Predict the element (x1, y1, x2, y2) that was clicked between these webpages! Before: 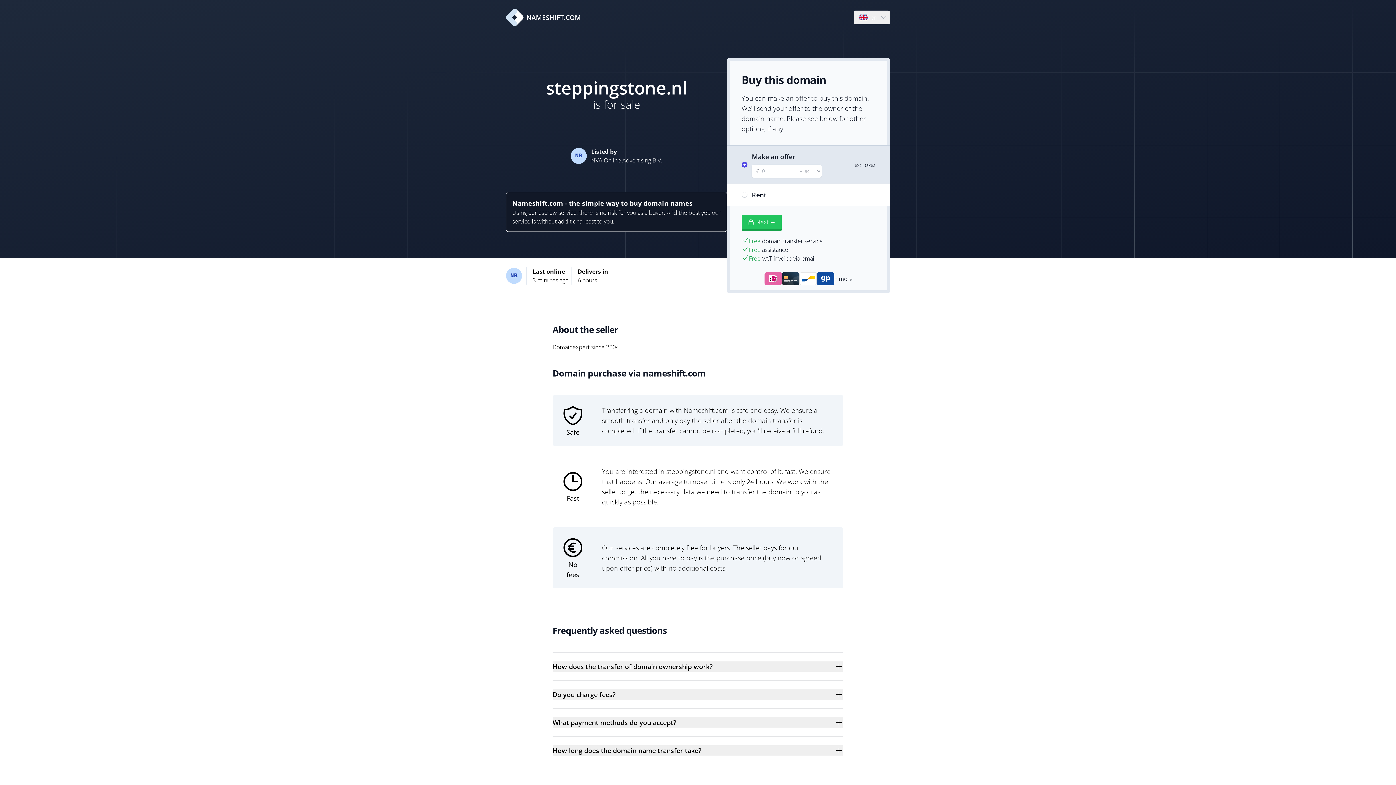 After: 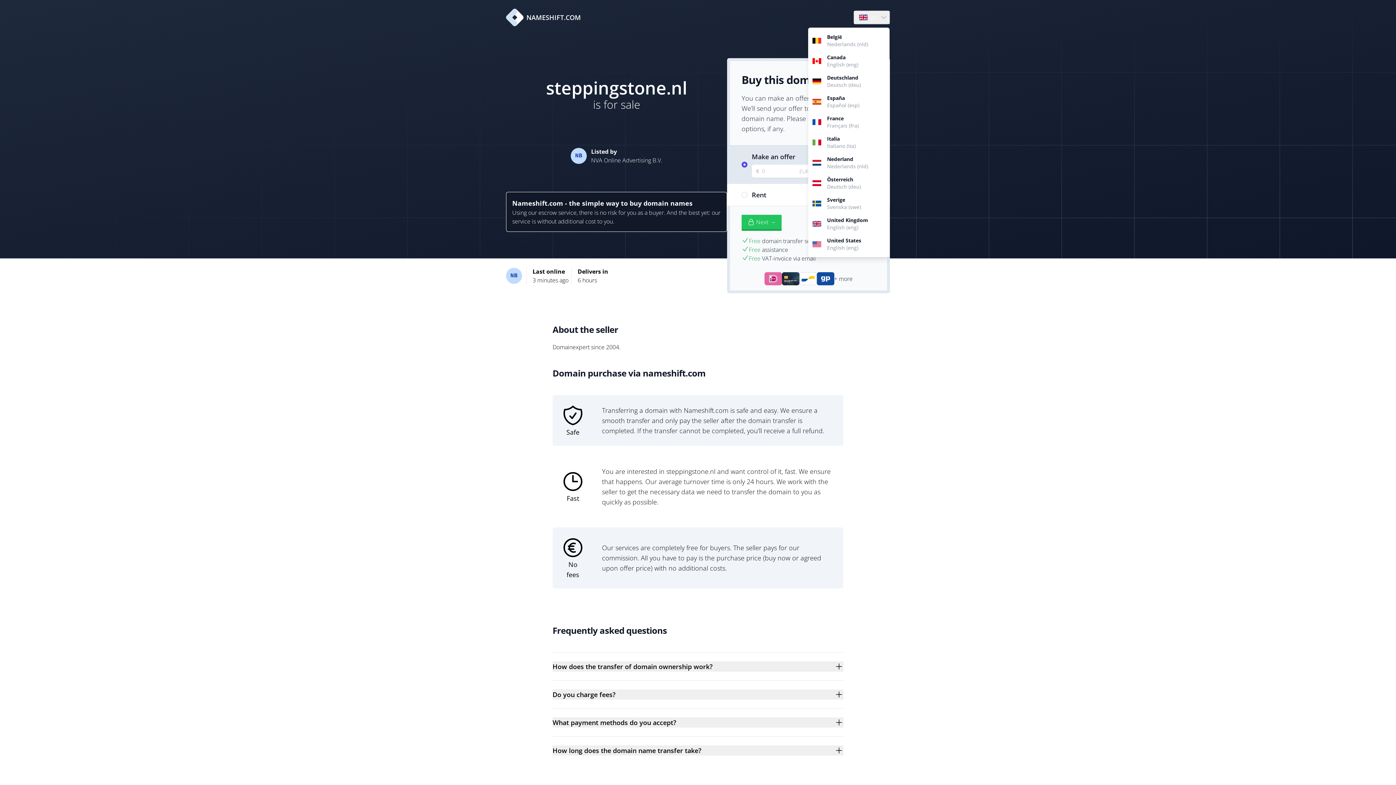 Action: label: Language bbox: (854, 10, 889, 24)